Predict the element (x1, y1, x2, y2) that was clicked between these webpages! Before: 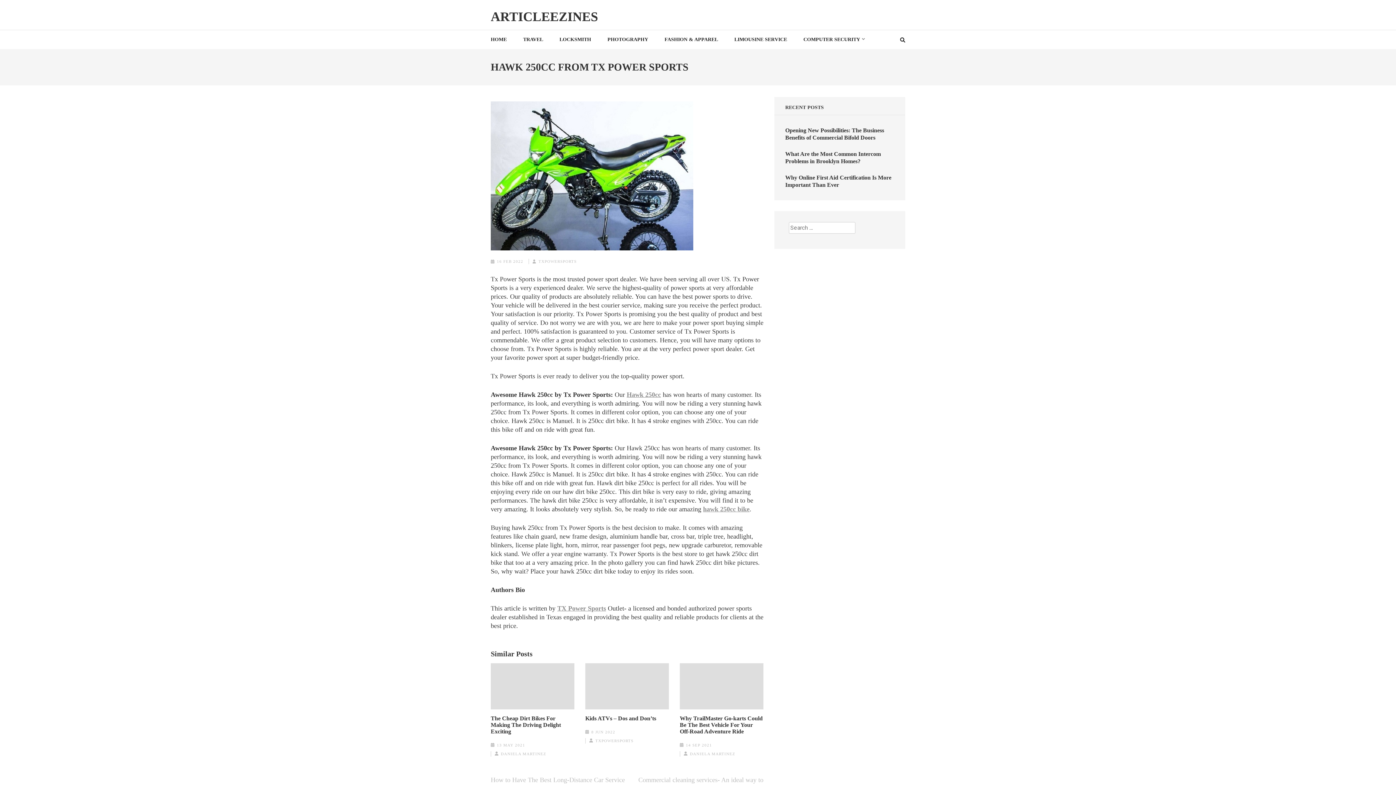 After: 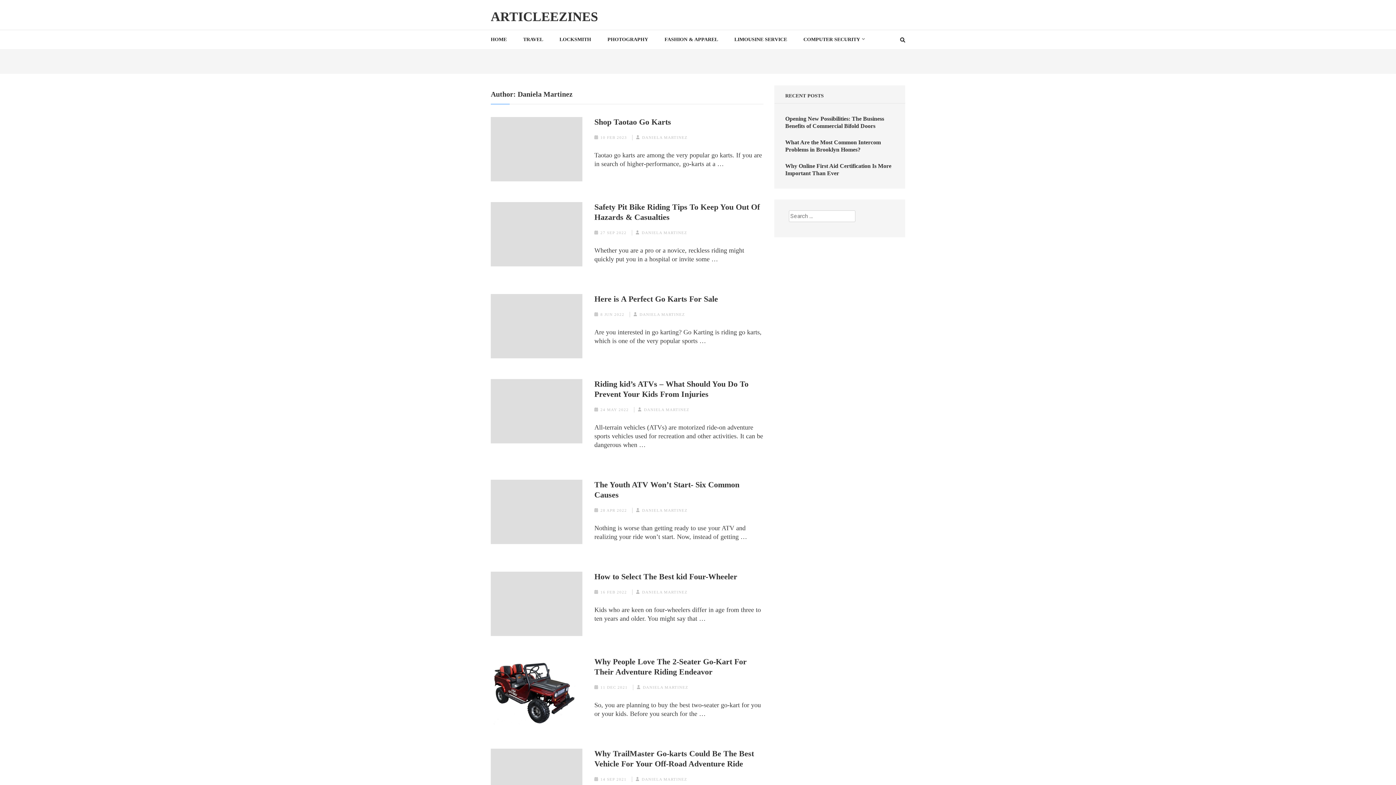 Action: bbox: (500, 751, 546, 756) label: DANIELA MARTINEZ